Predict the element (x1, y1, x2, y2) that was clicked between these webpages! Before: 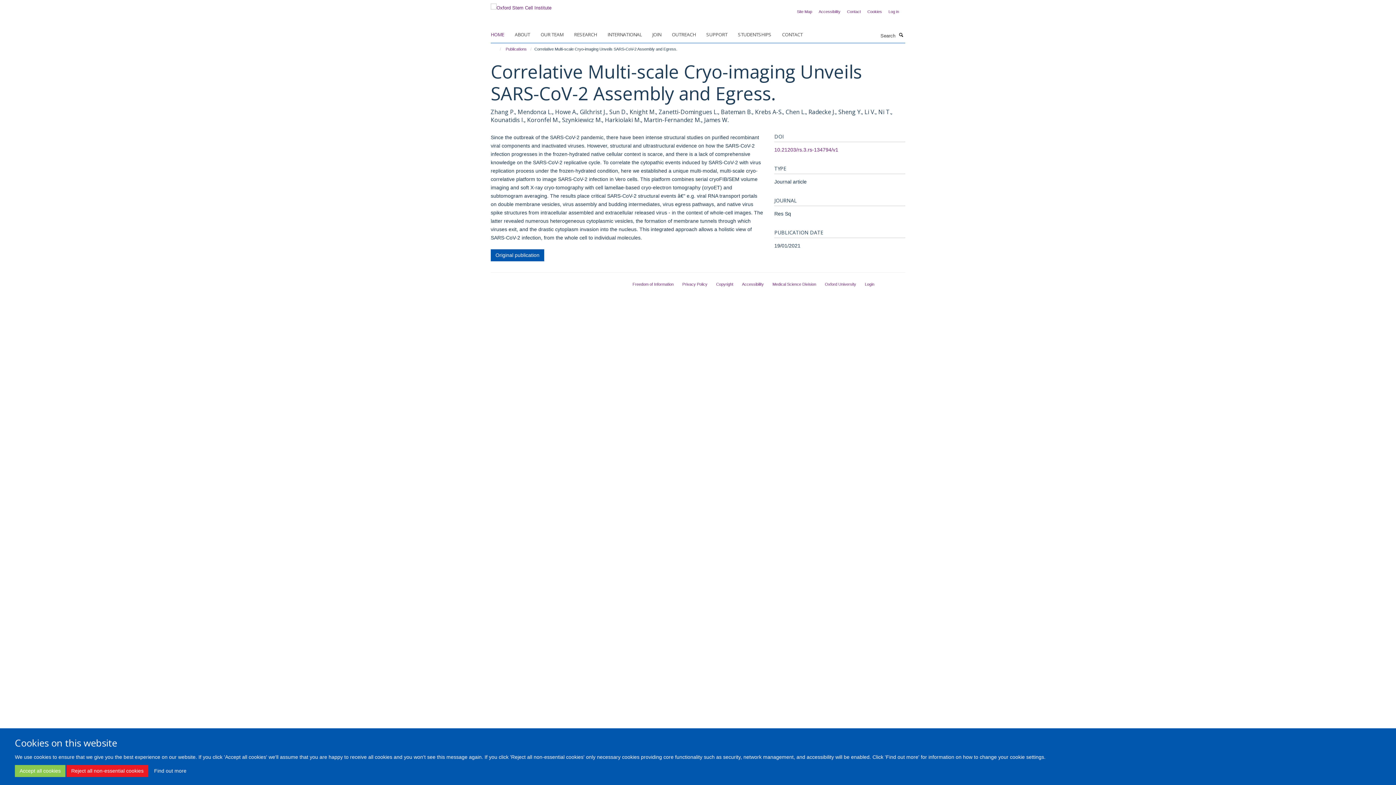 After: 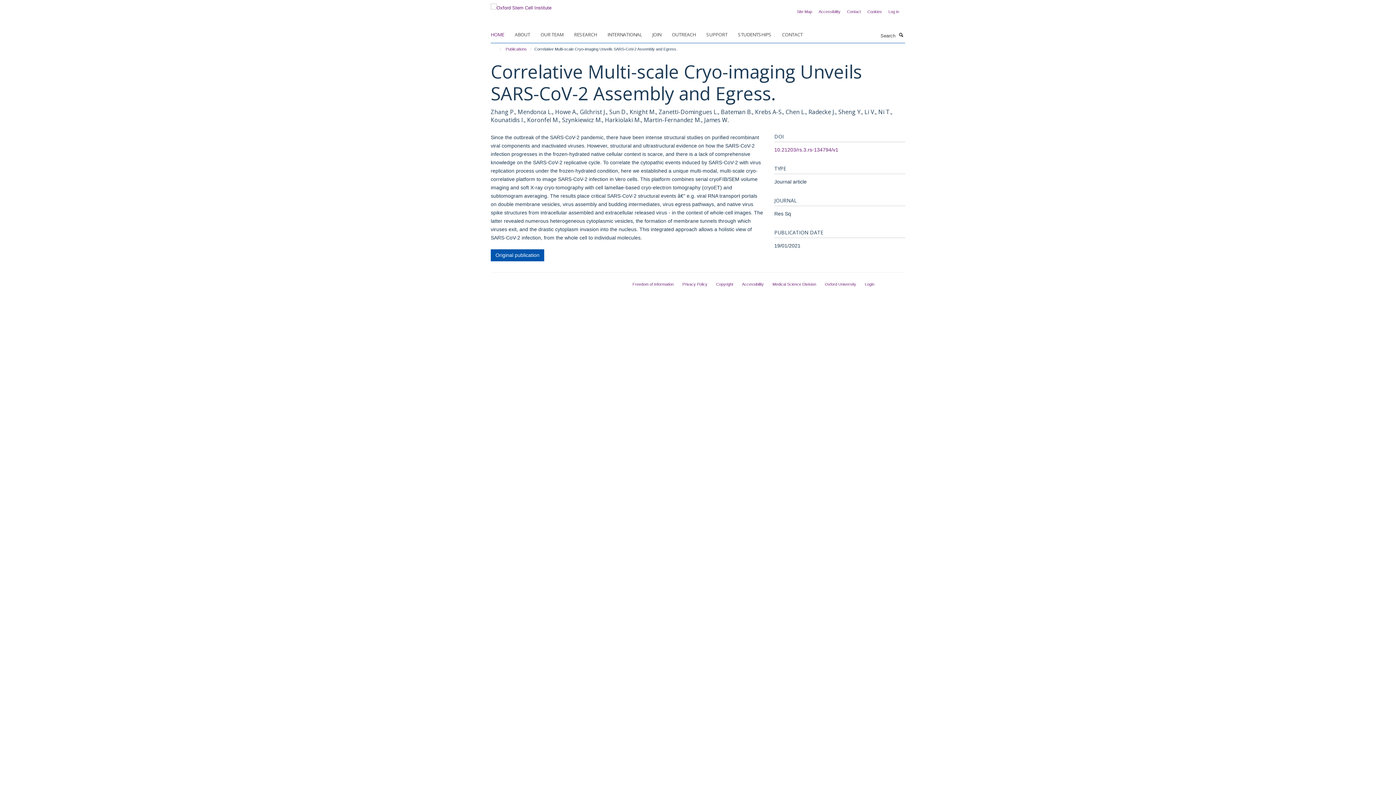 Action: bbox: (14, 765, 65, 777) label: Accept all cookies